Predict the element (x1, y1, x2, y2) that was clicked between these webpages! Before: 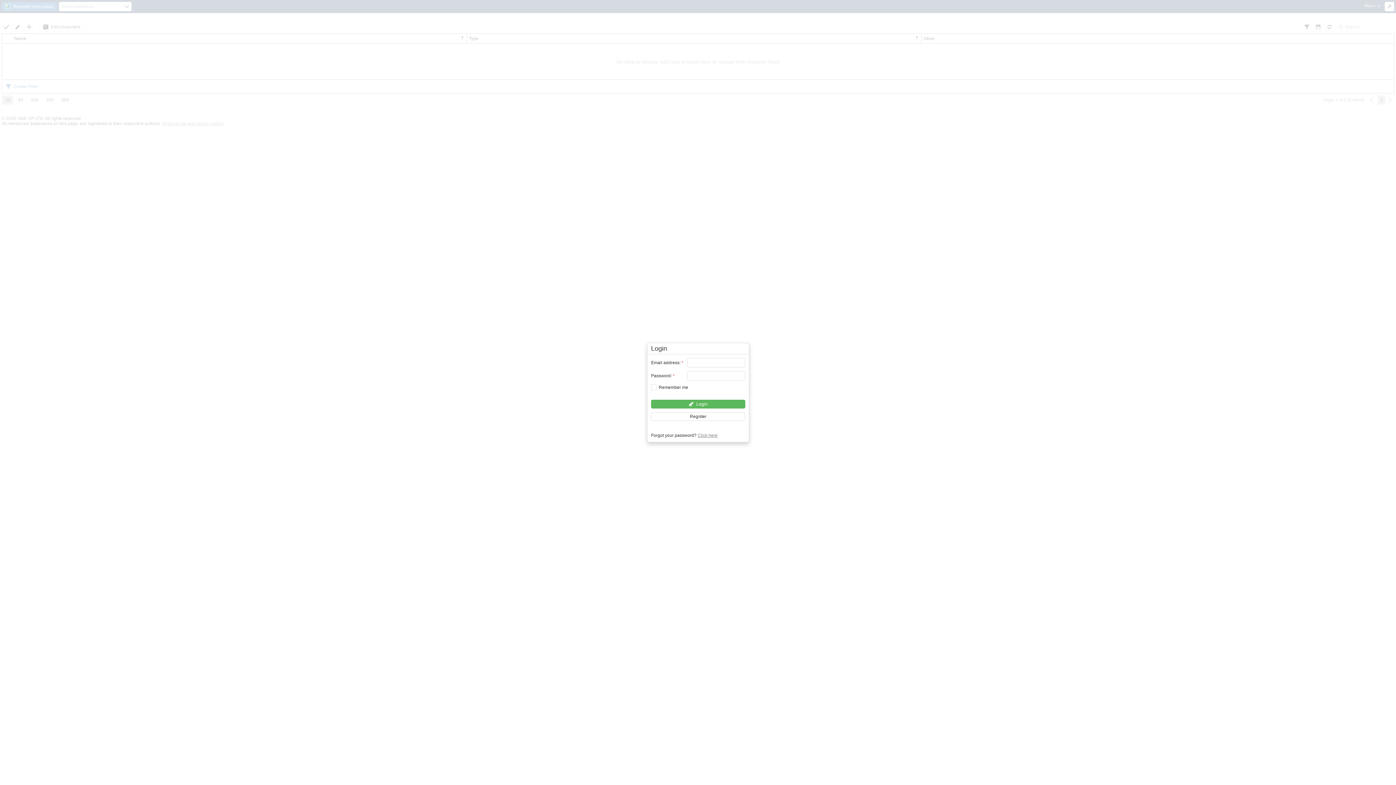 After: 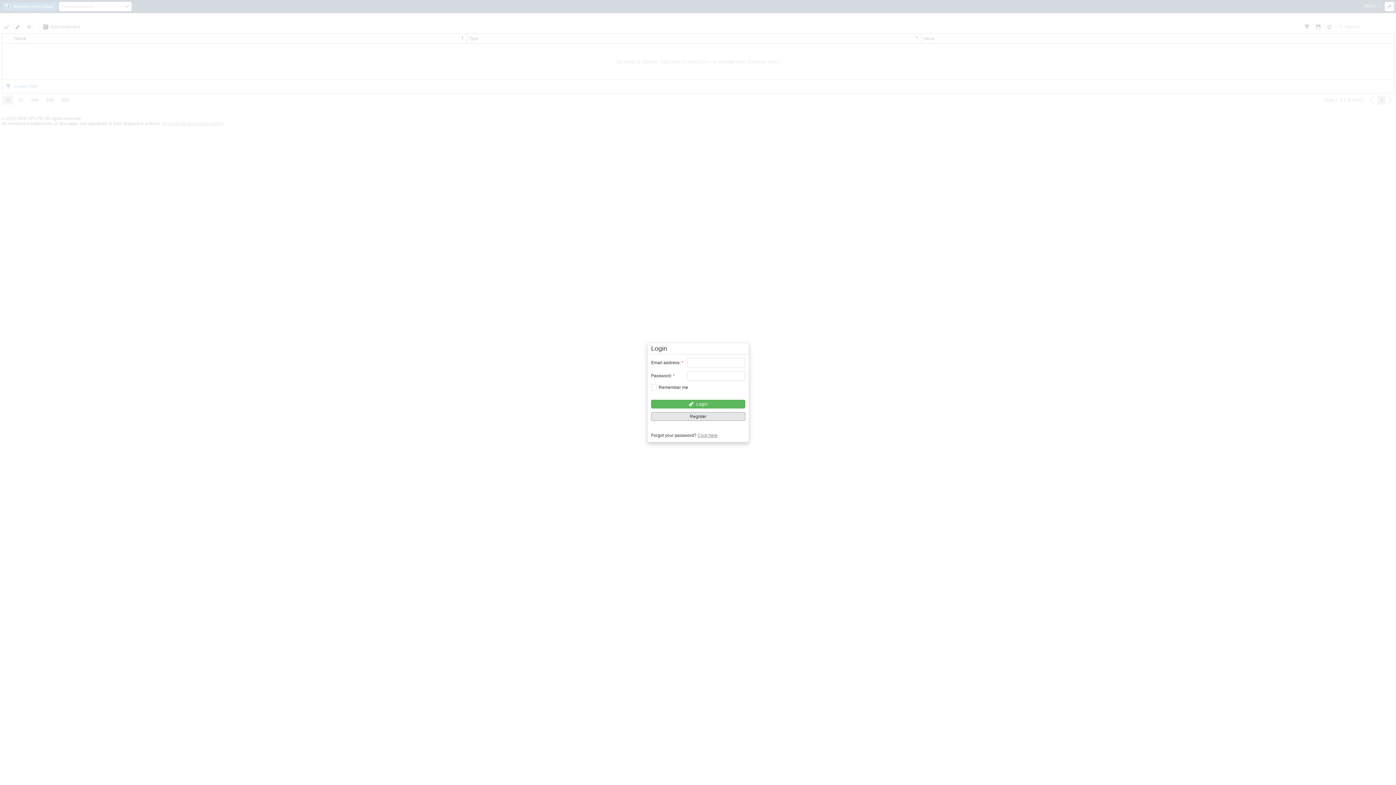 Action: label: Register bbox: (651, 412, 745, 421)